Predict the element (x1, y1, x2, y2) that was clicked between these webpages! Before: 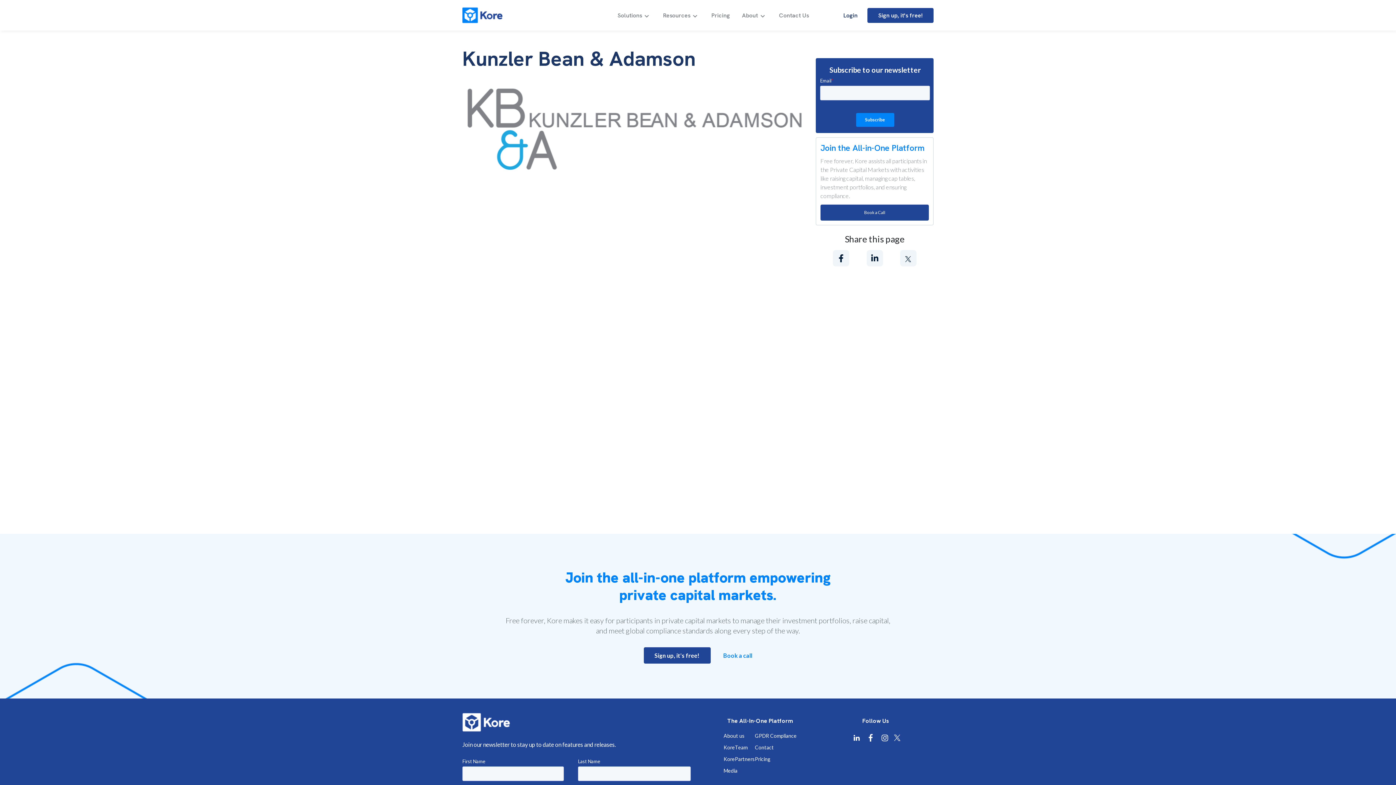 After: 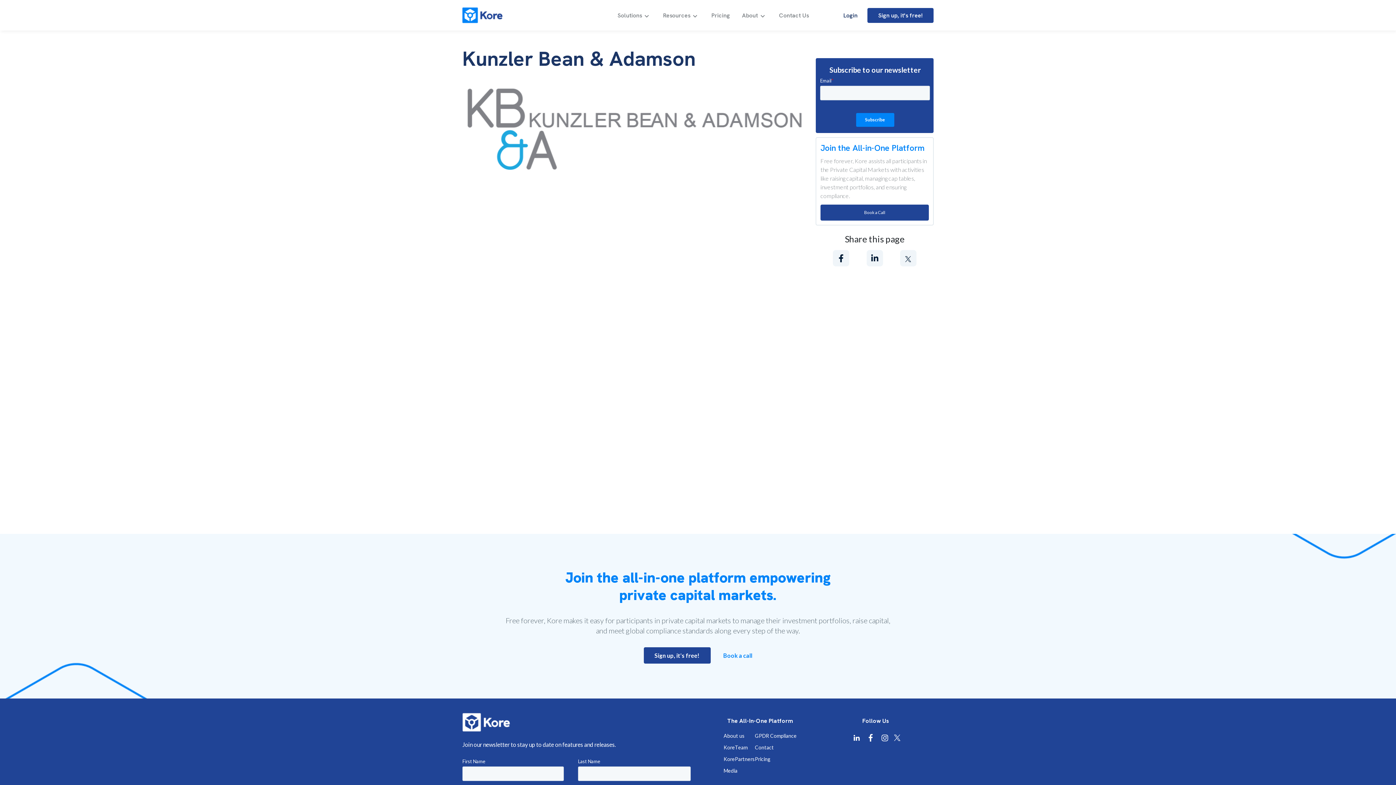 Action: bbox: (905, 252, 911, 264)